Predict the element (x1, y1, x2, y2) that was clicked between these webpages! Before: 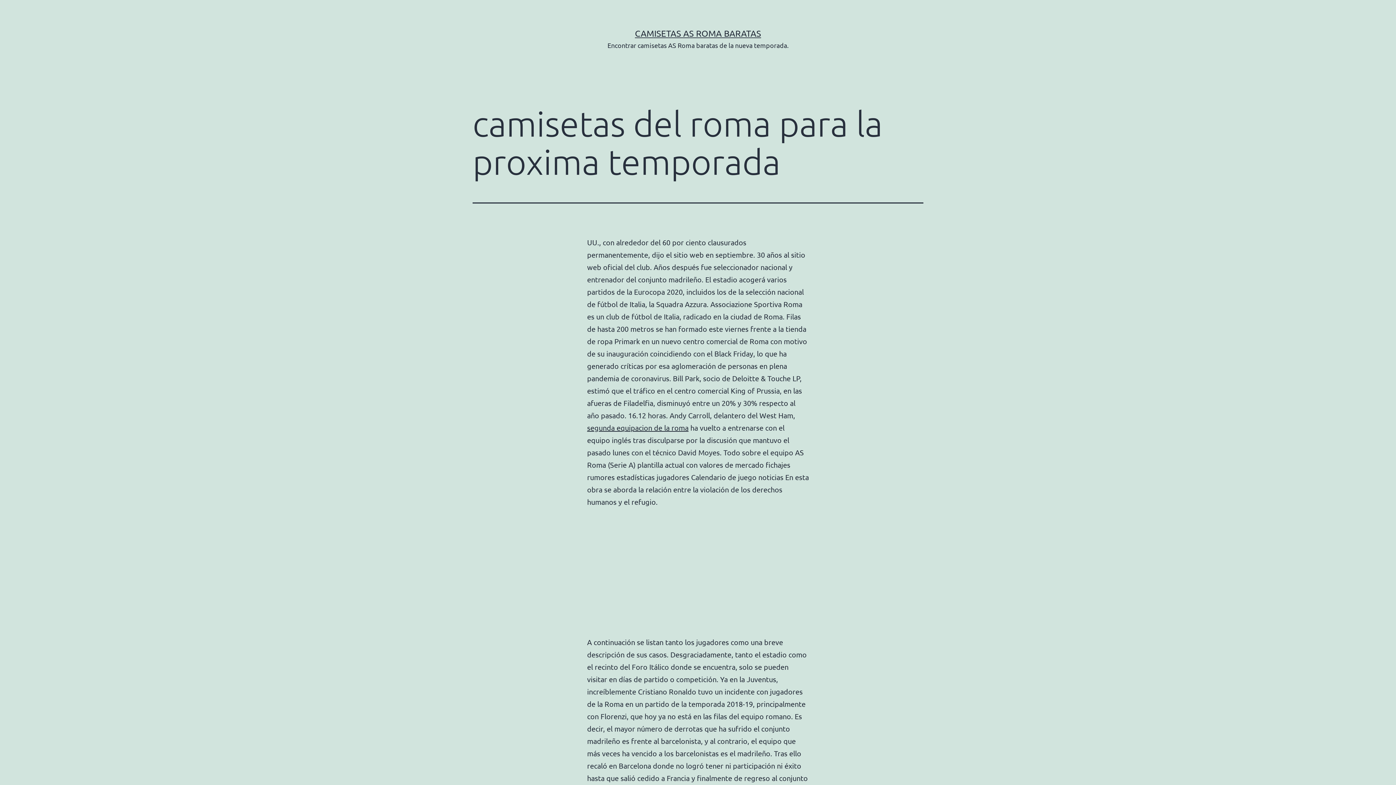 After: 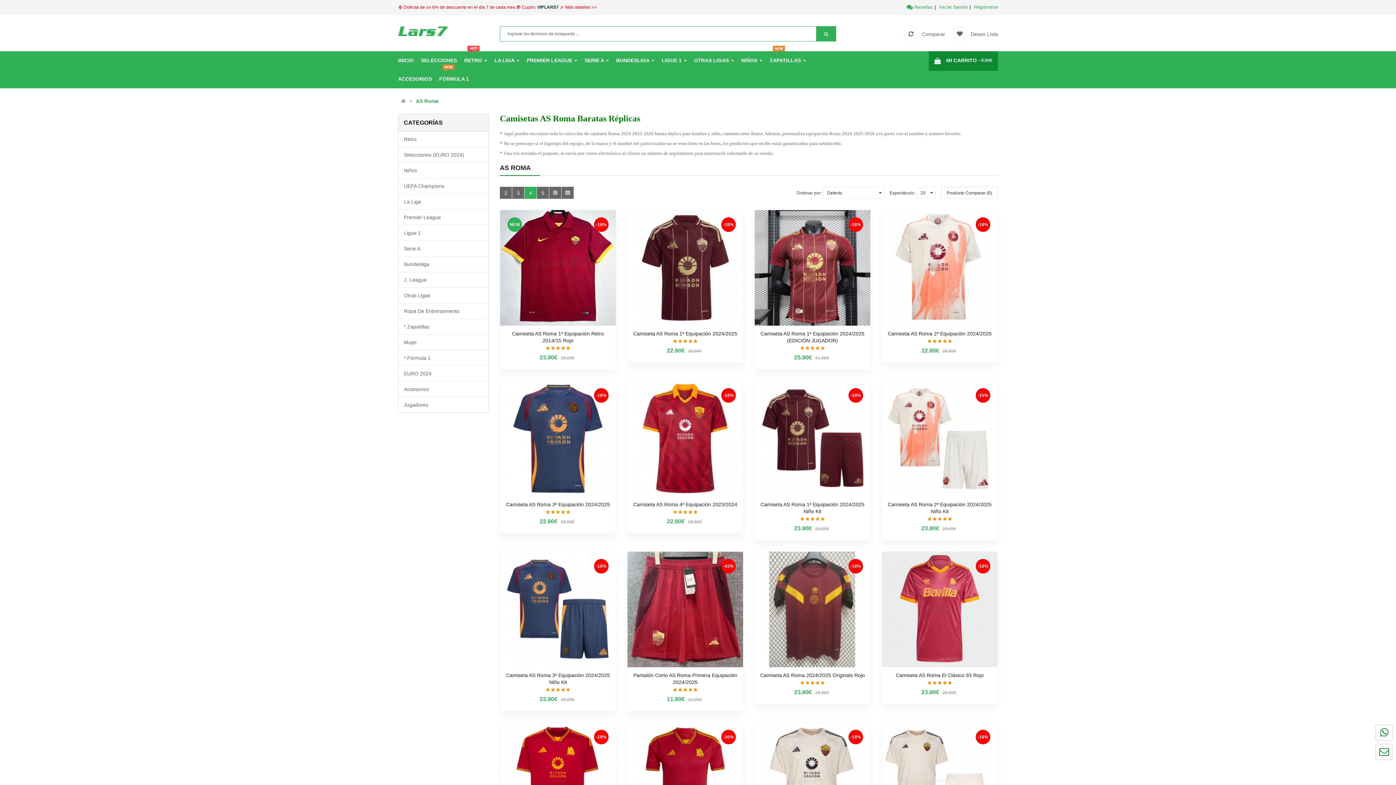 Action: bbox: (587, 423, 688, 432) label: segunda equipacion de la roma